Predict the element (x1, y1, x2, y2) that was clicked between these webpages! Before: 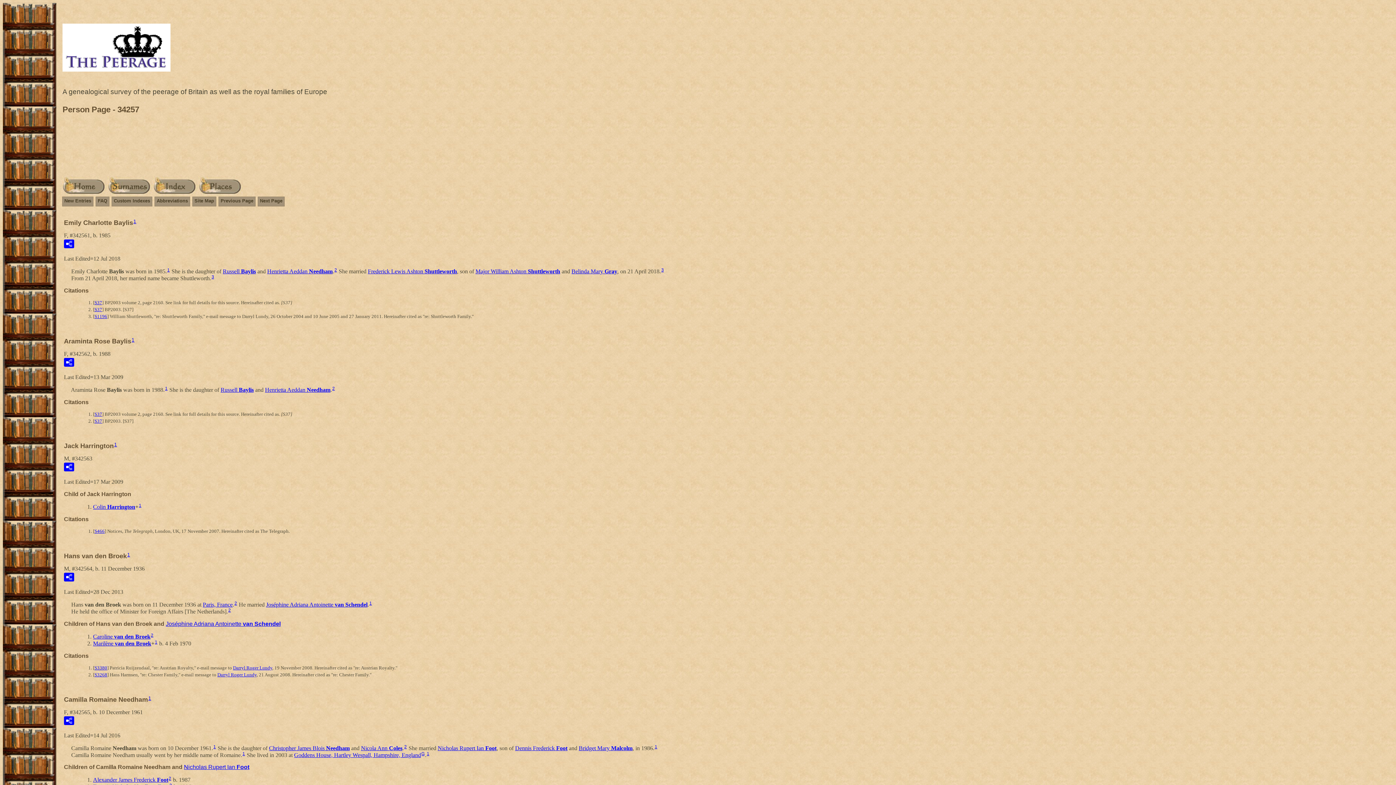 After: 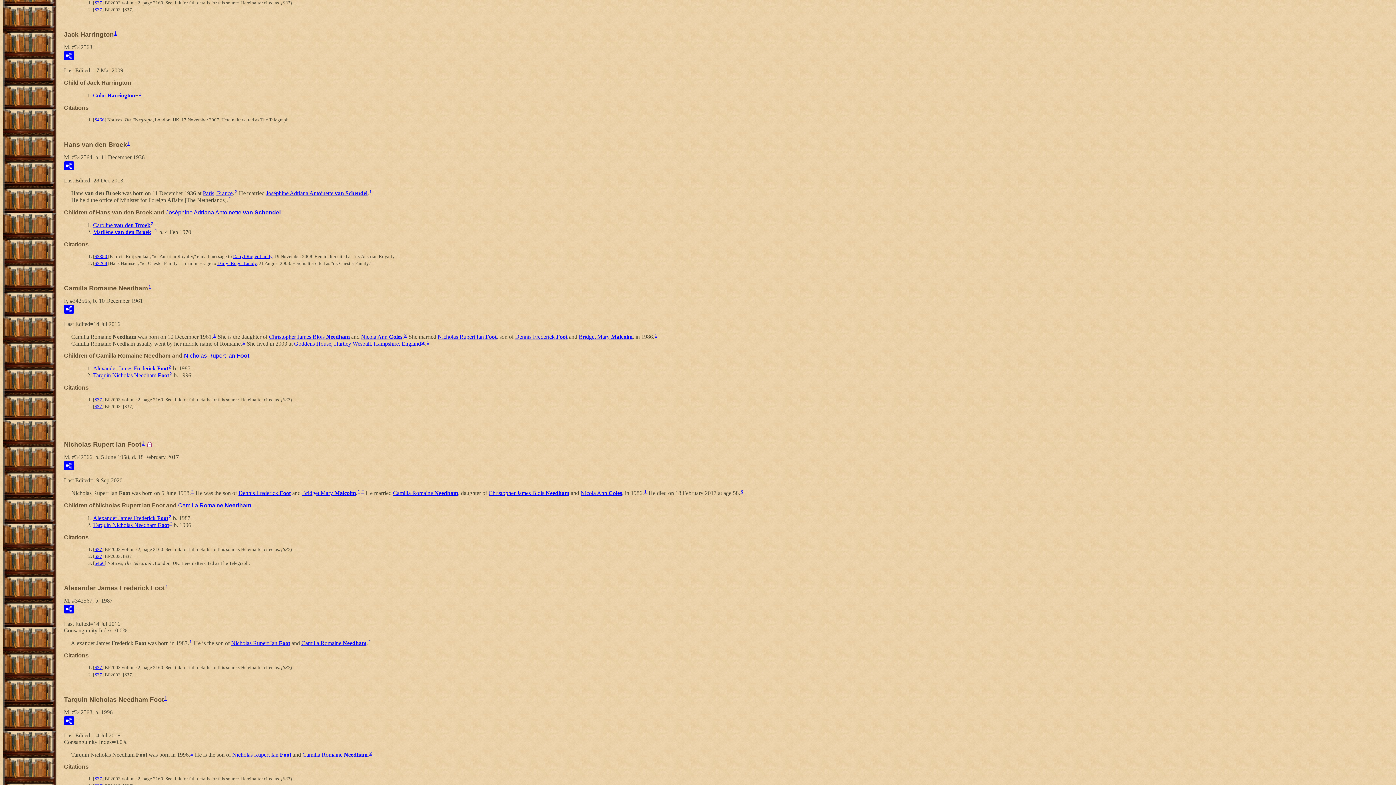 Action: bbox: (165, 386, 167, 391) label: 1